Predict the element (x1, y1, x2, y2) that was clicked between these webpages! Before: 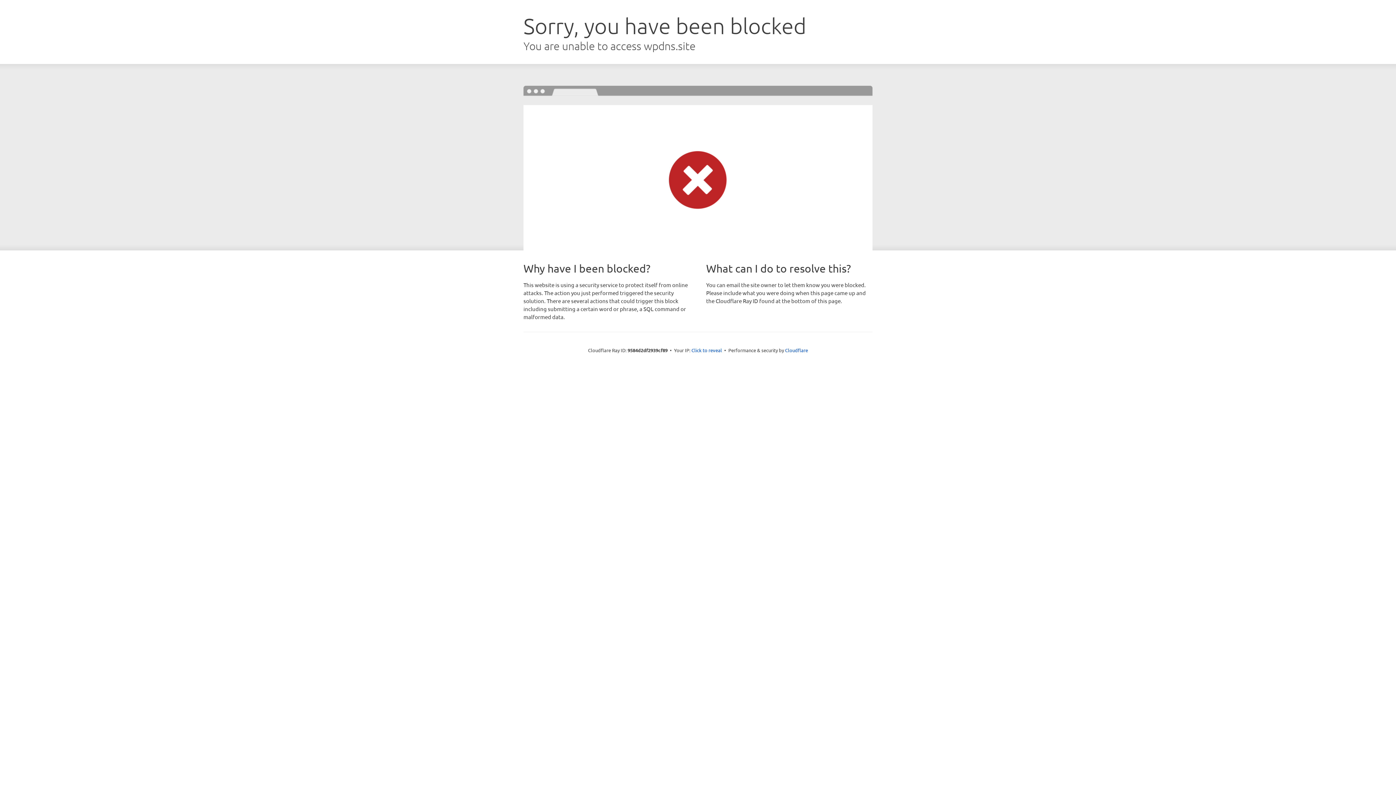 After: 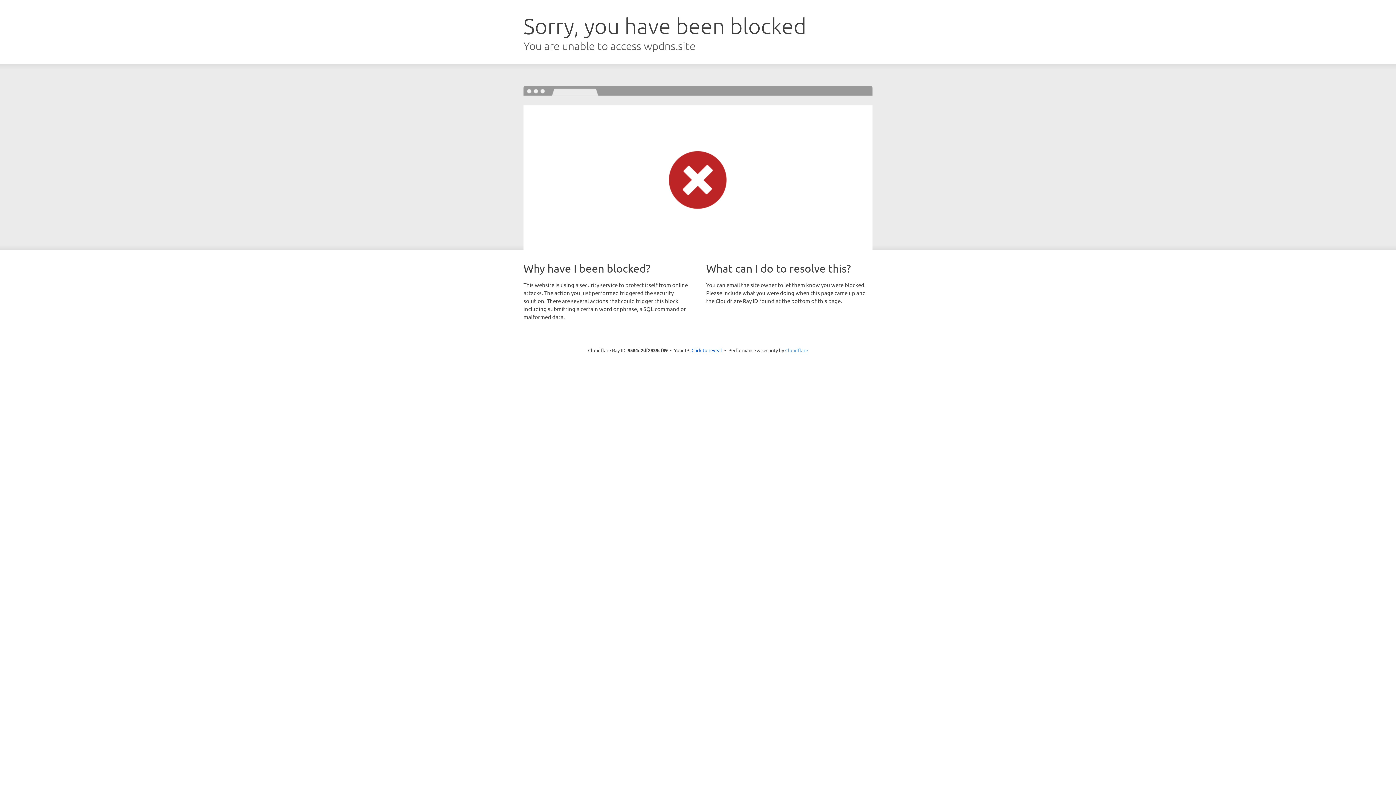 Action: label: Cloudflare bbox: (785, 347, 808, 353)